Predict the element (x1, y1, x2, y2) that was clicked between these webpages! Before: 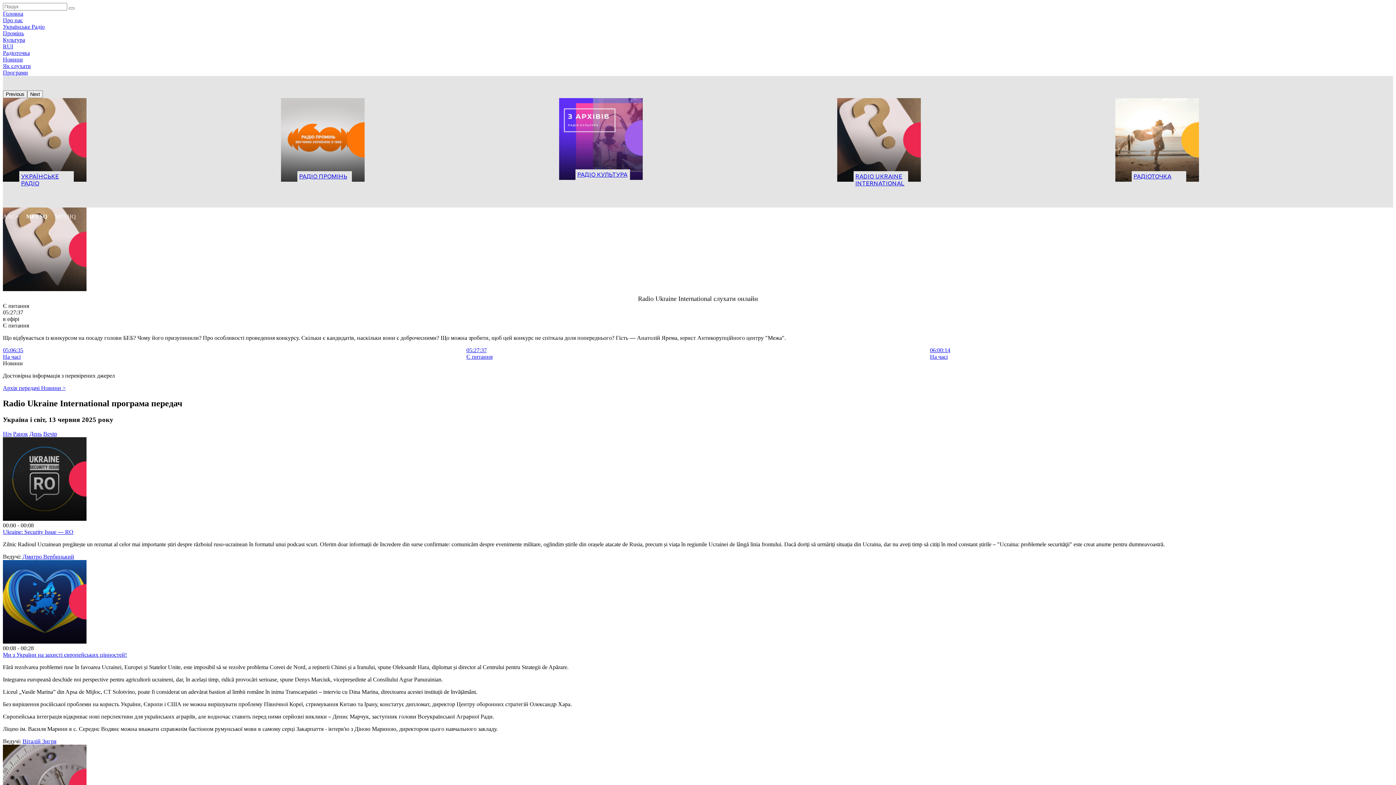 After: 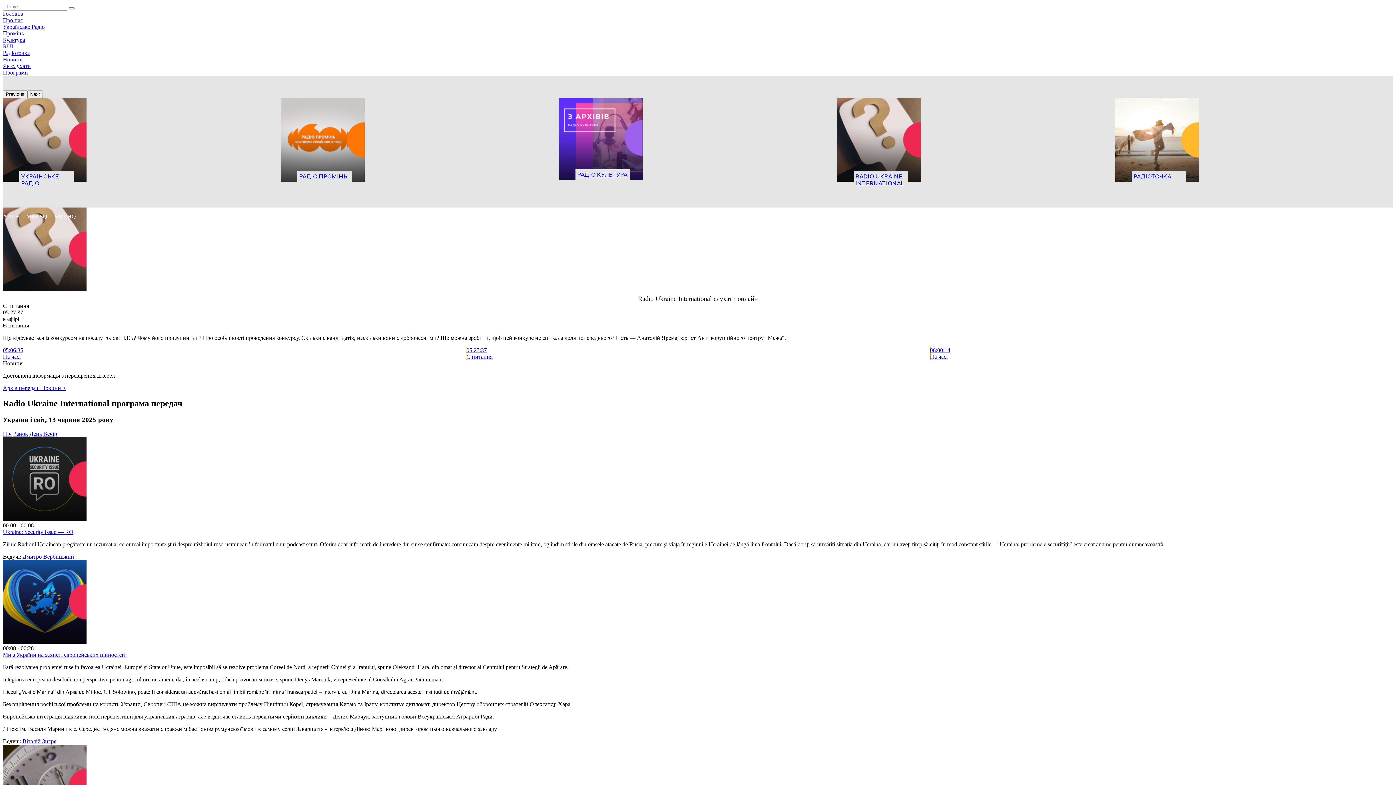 Action: bbox: (466, 347, 930, 360) label: 05:27:37
Є питання